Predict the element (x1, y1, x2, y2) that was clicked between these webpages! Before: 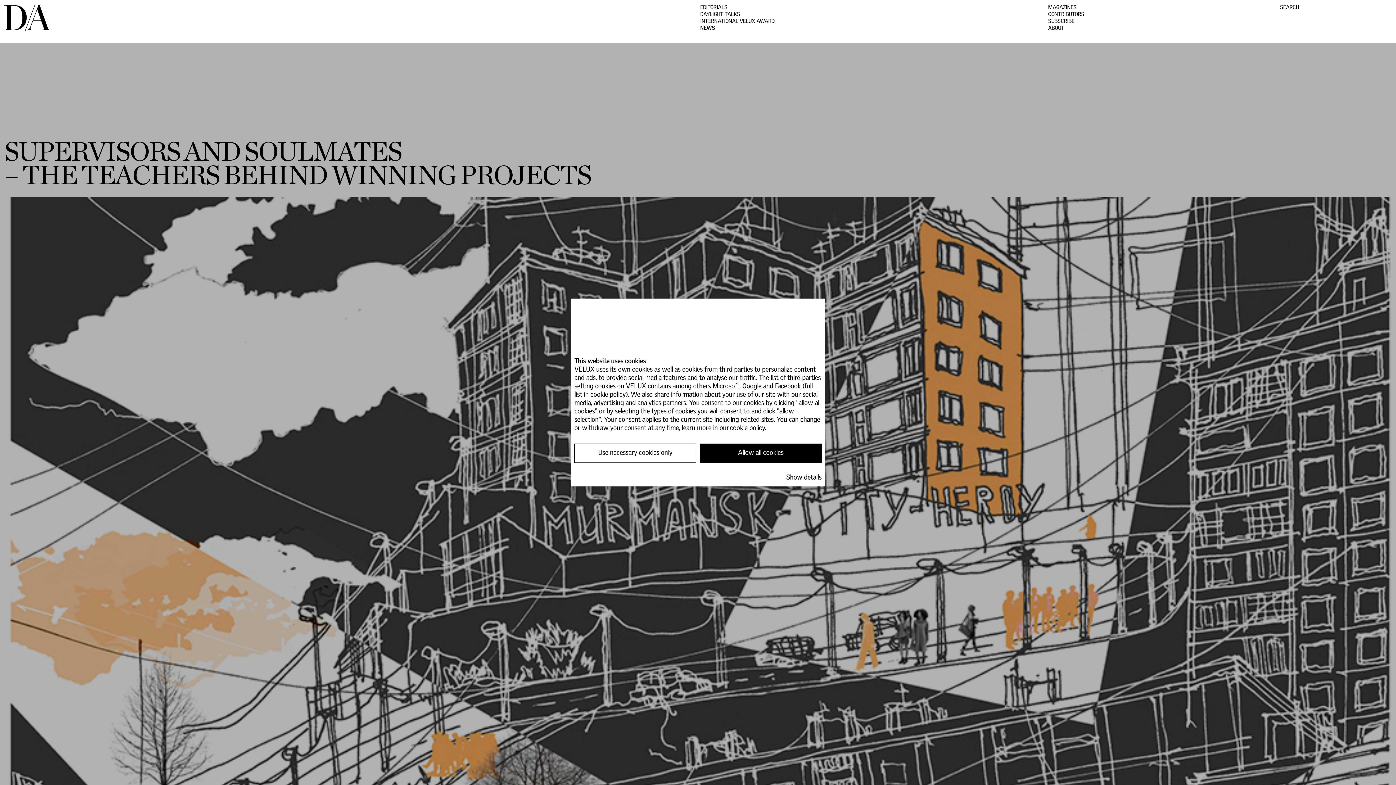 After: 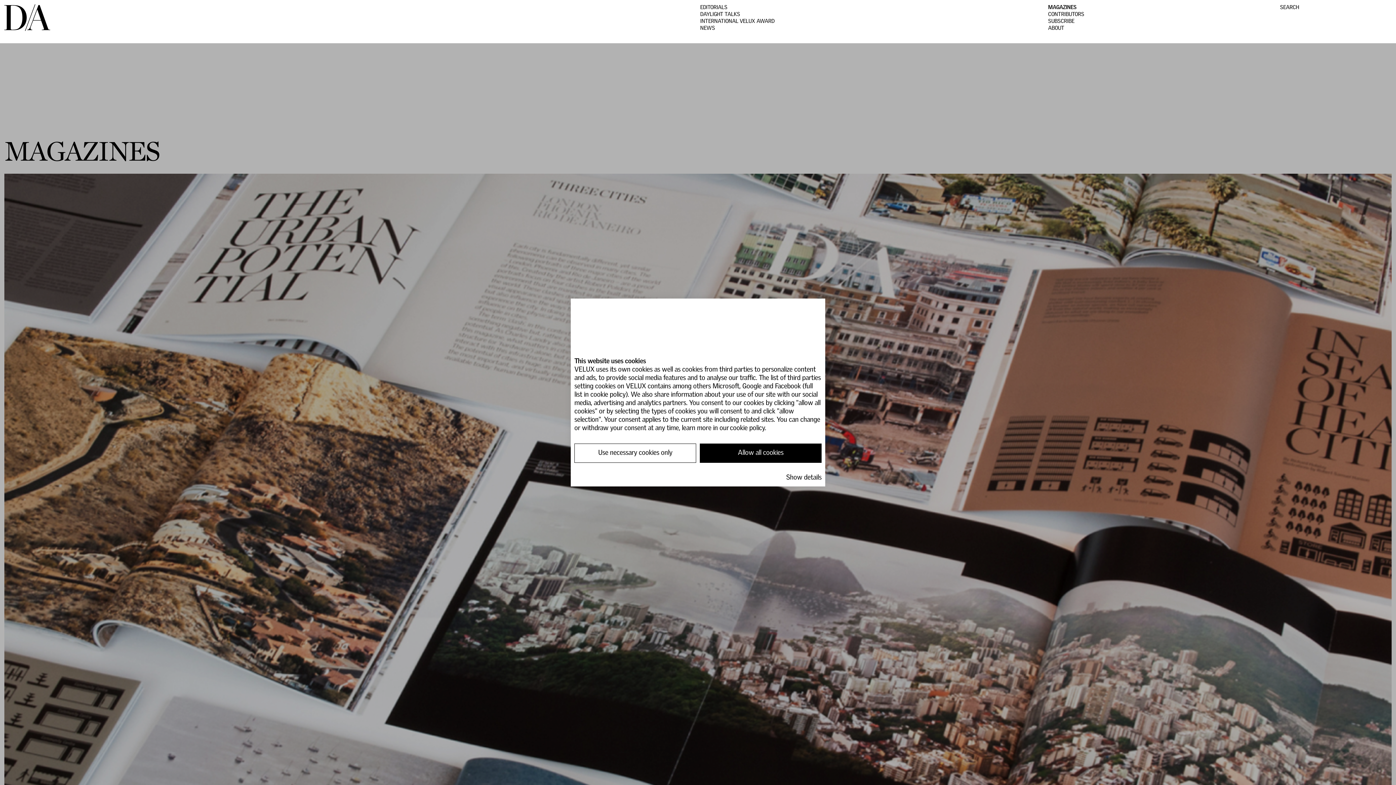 Action: label: MAGAZINES bbox: (1048, 4, 1275, 11)